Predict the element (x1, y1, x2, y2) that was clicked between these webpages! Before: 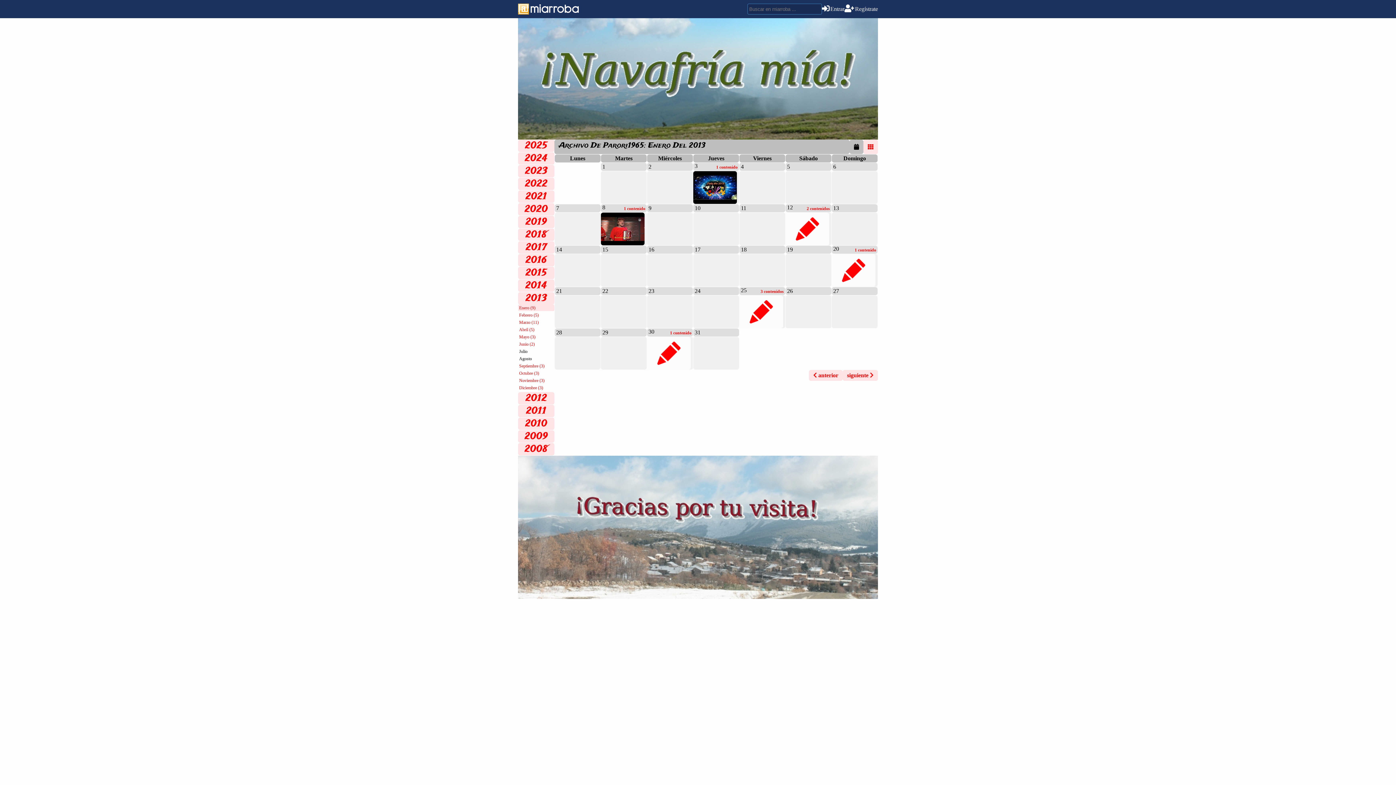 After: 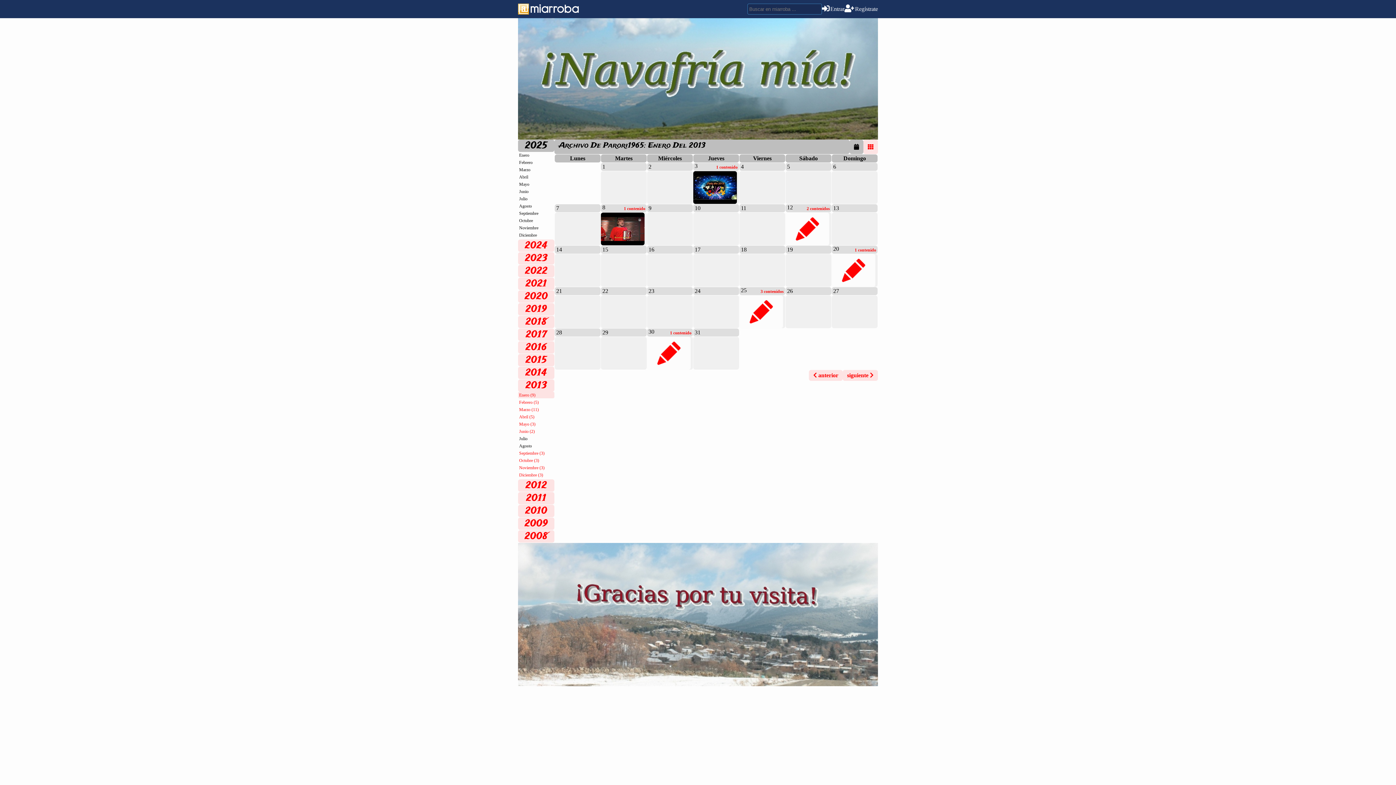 Action: bbox: (518, 139, 554, 152) label: 2025